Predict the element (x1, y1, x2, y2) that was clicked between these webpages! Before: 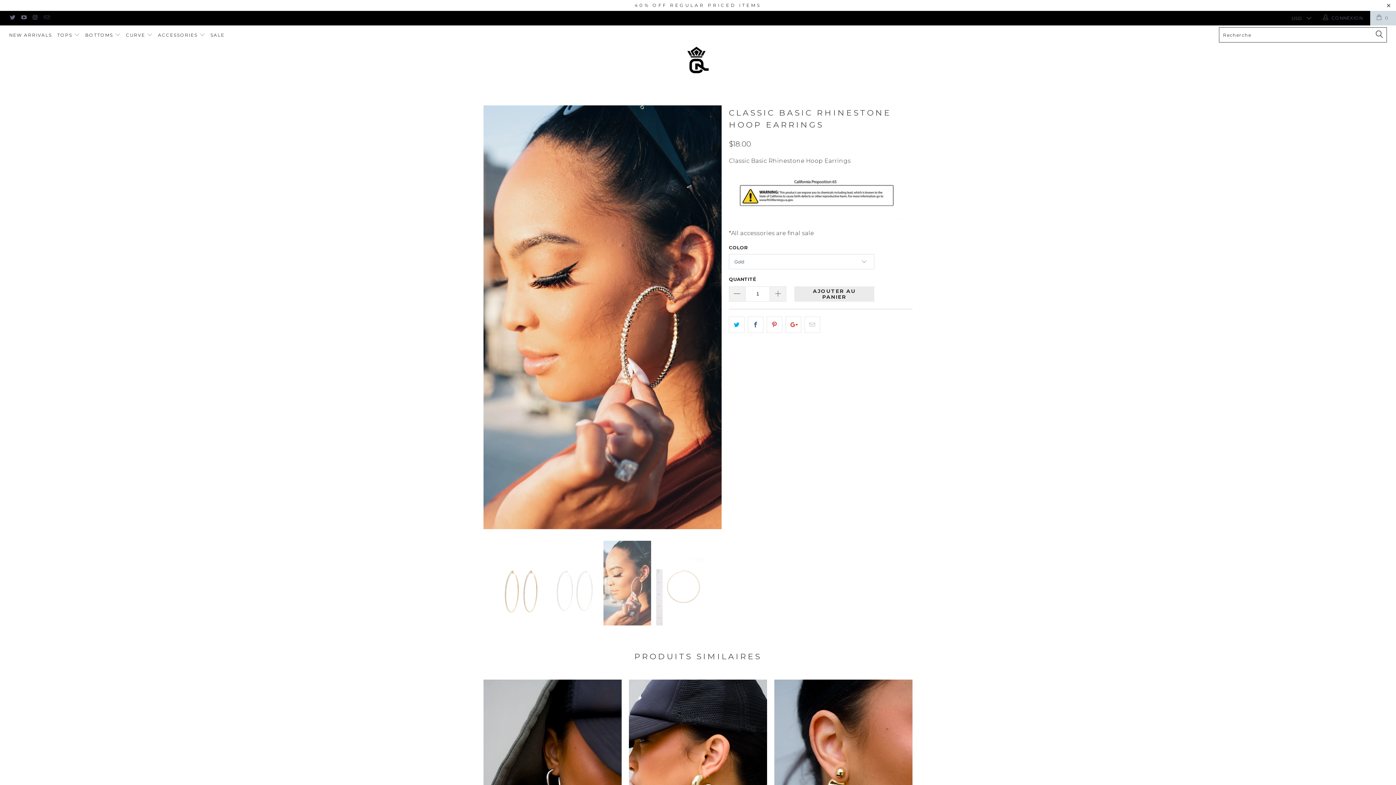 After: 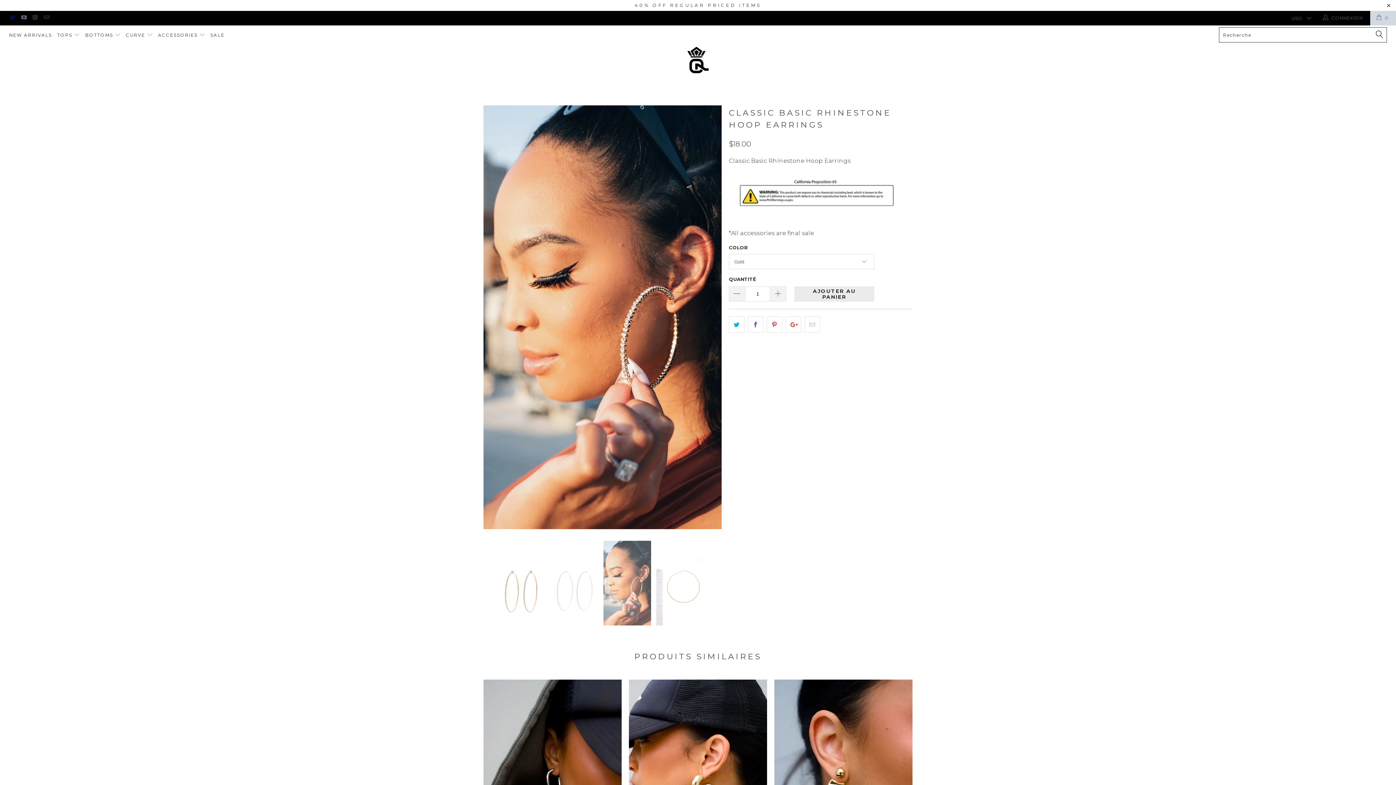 Action: bbox: (9, 15, 15, 20)